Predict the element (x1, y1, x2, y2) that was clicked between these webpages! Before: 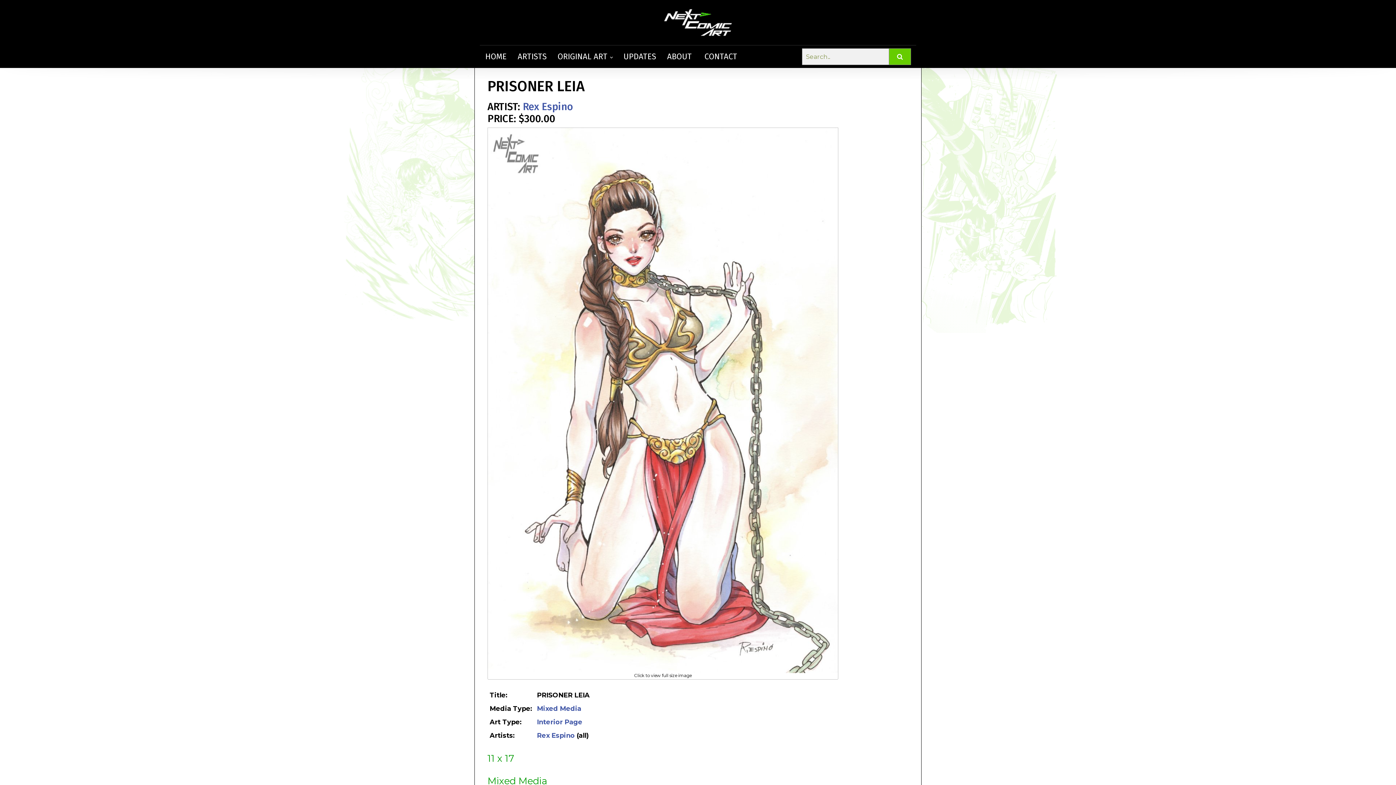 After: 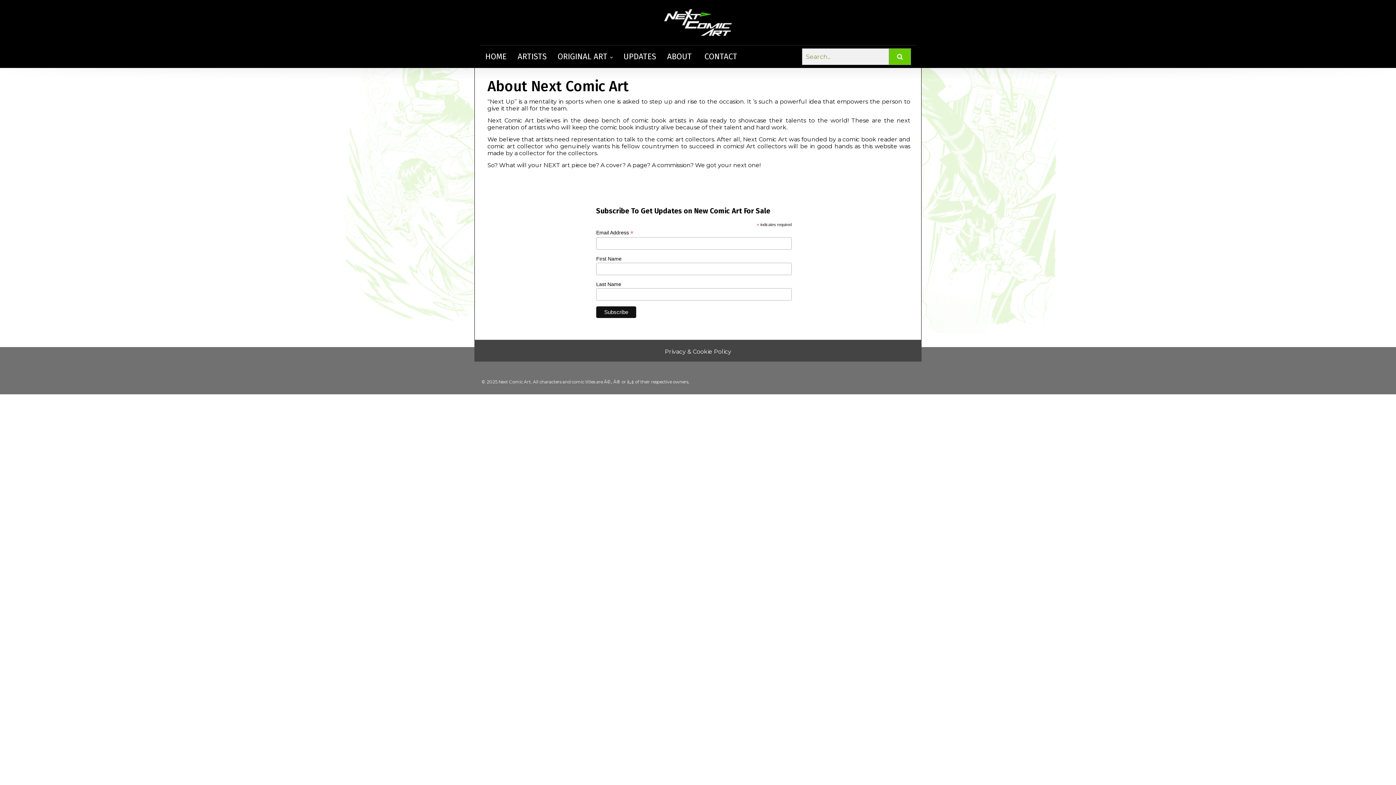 Action: label: ABOUT bbox: (661, 45, 697, 68)